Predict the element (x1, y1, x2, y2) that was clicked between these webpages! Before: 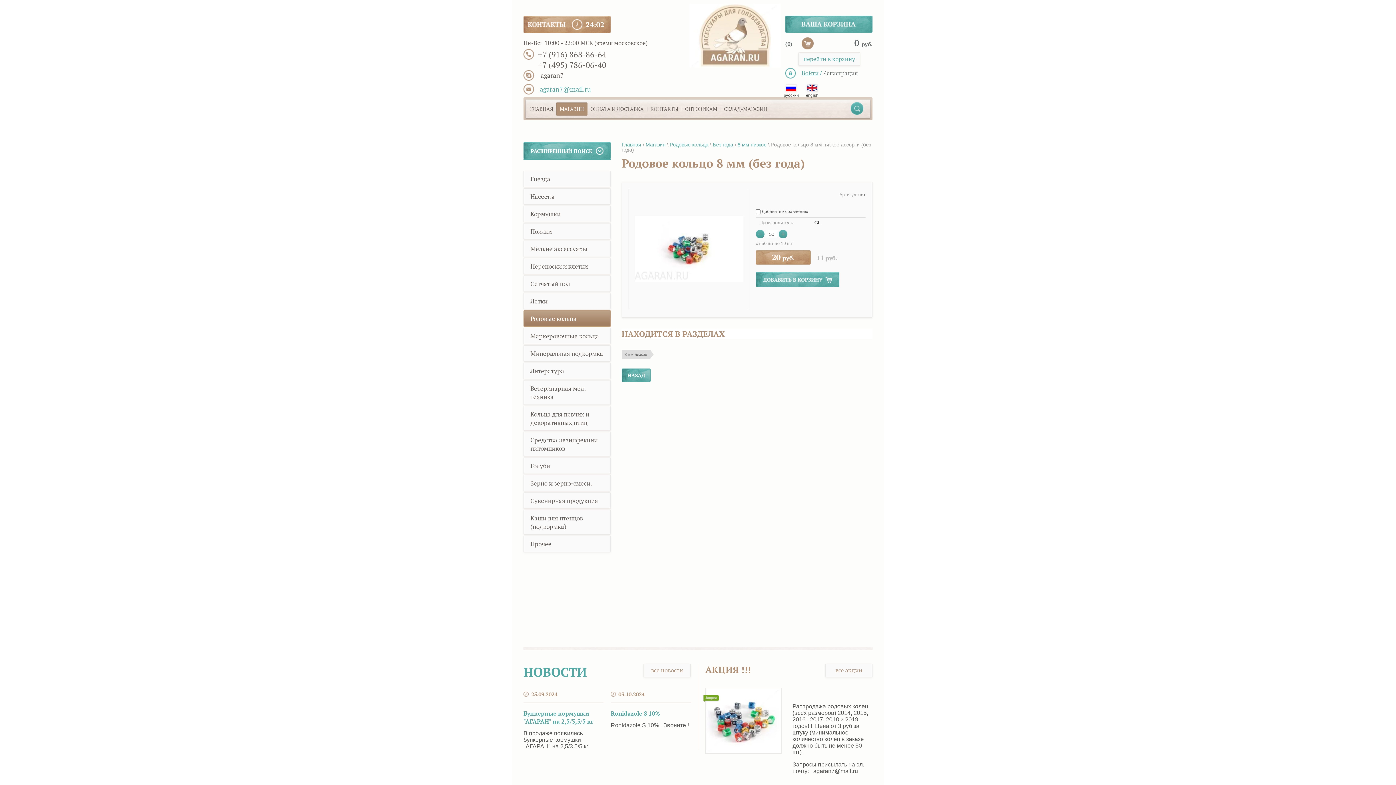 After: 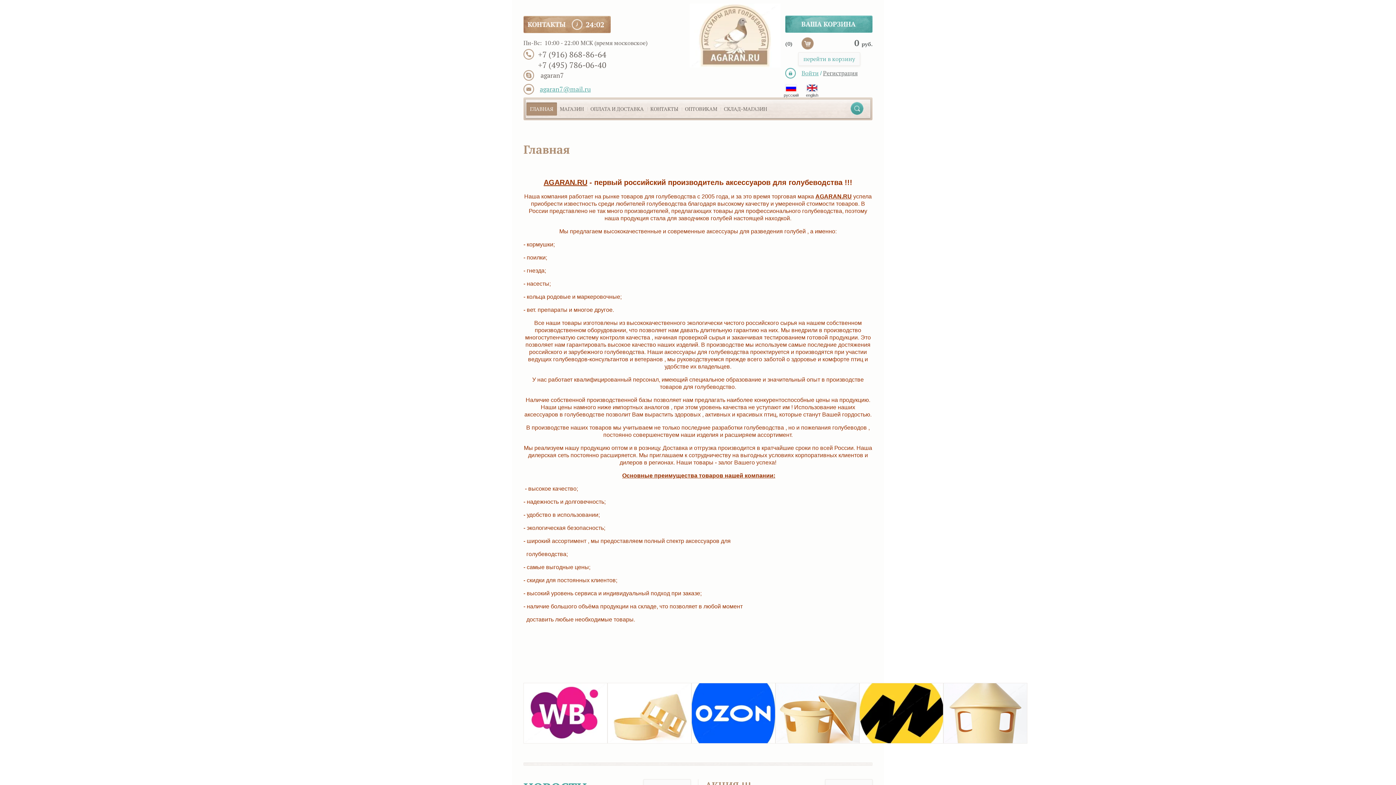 Action: bbox: (526, 102, 557, 115) label: ГЛАВНАЯ